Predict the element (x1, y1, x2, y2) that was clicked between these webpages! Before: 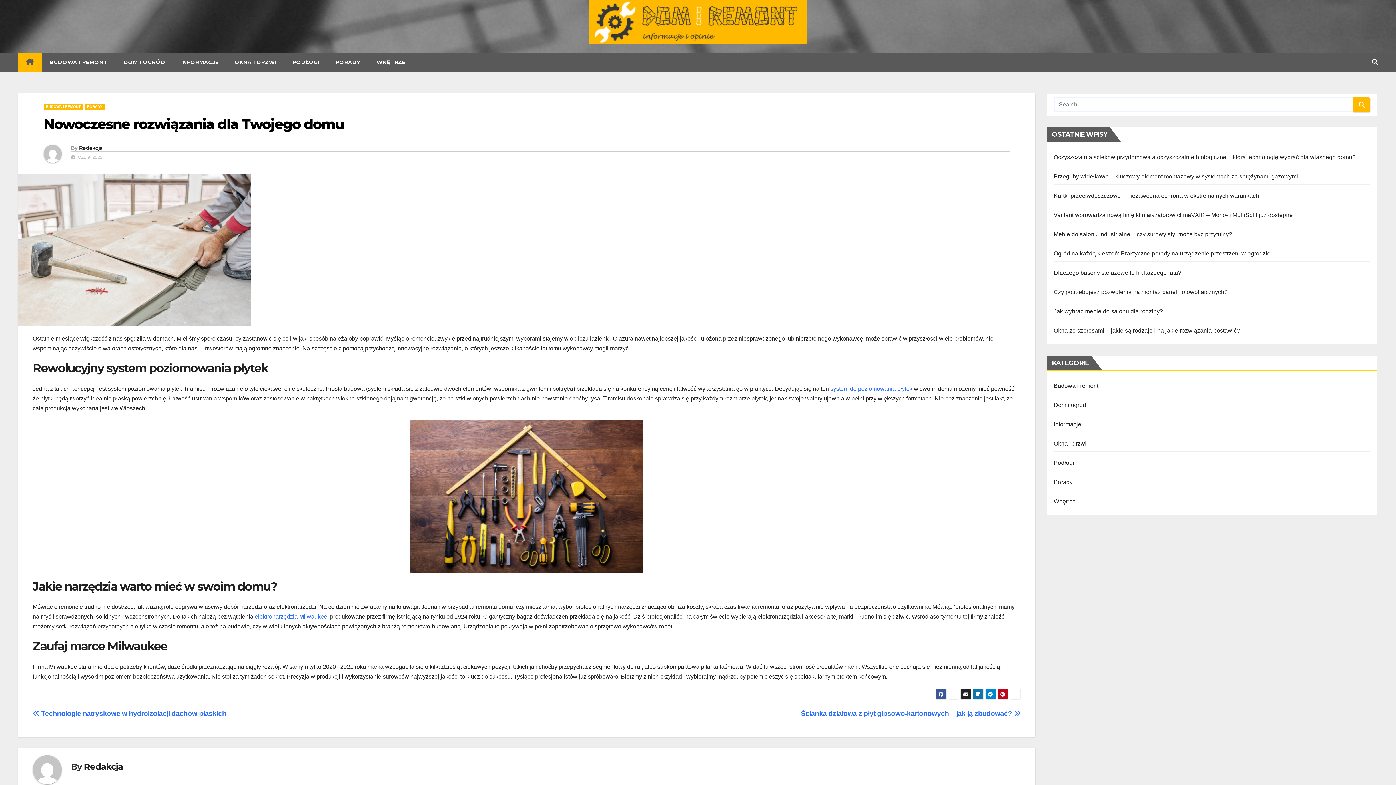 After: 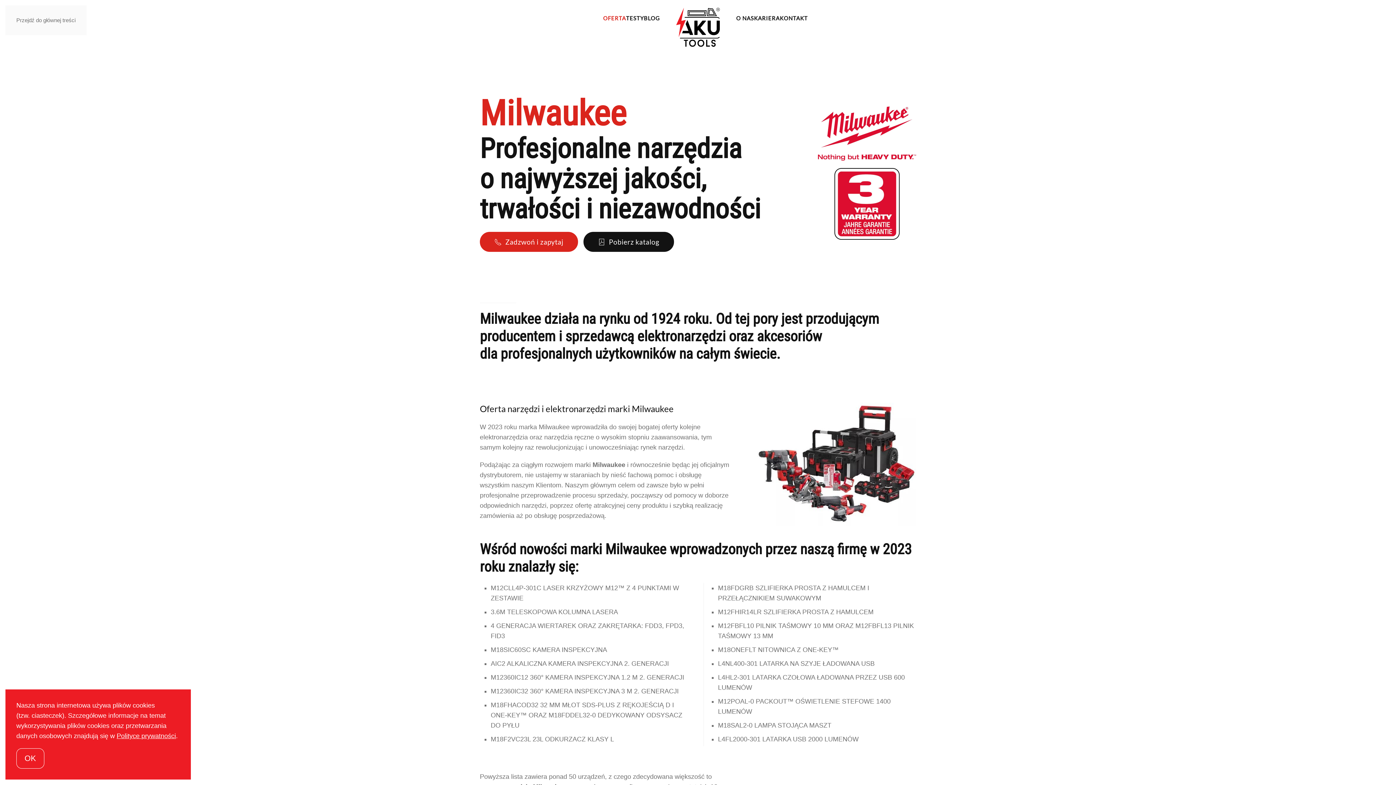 Action: bbox: (254, 613, 327, 620) label: elektronarzędzia Milwaukee